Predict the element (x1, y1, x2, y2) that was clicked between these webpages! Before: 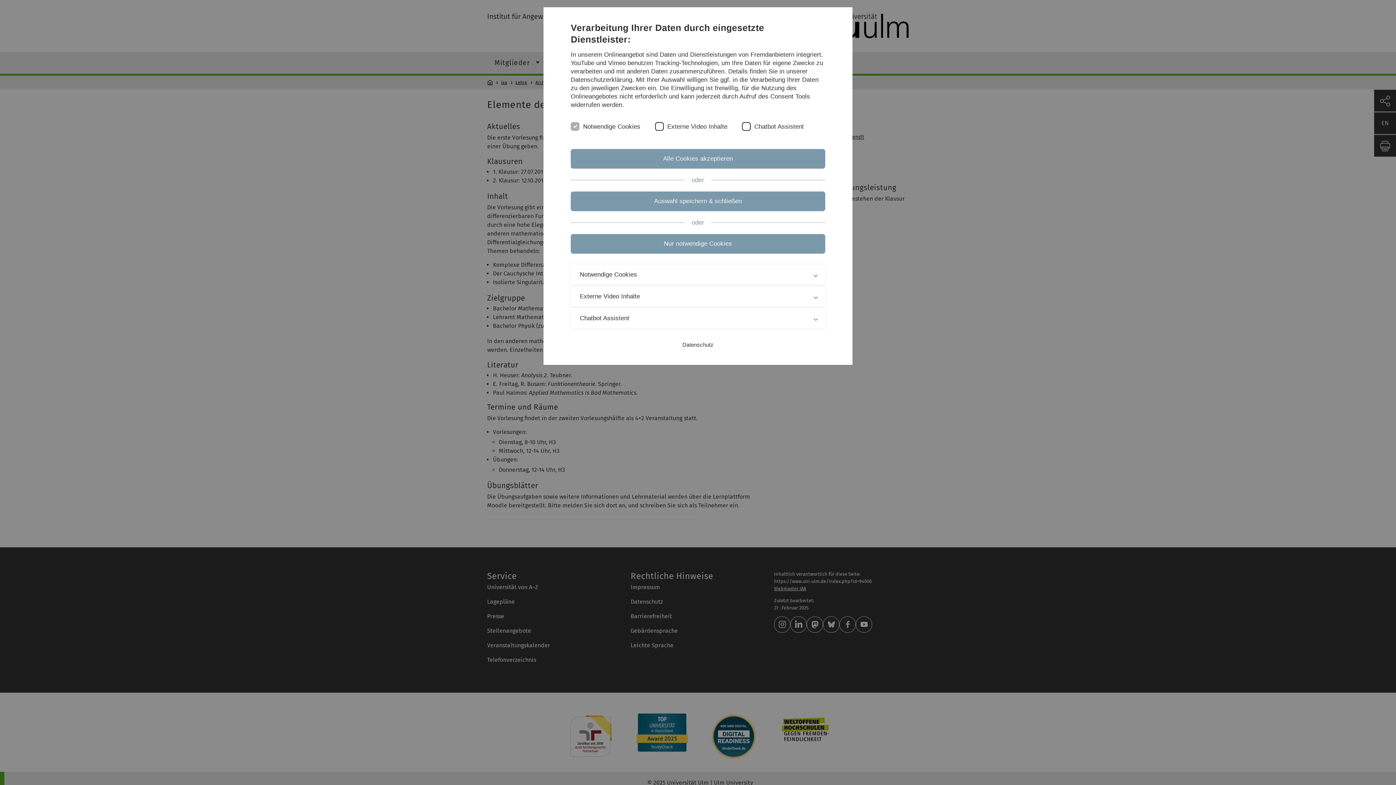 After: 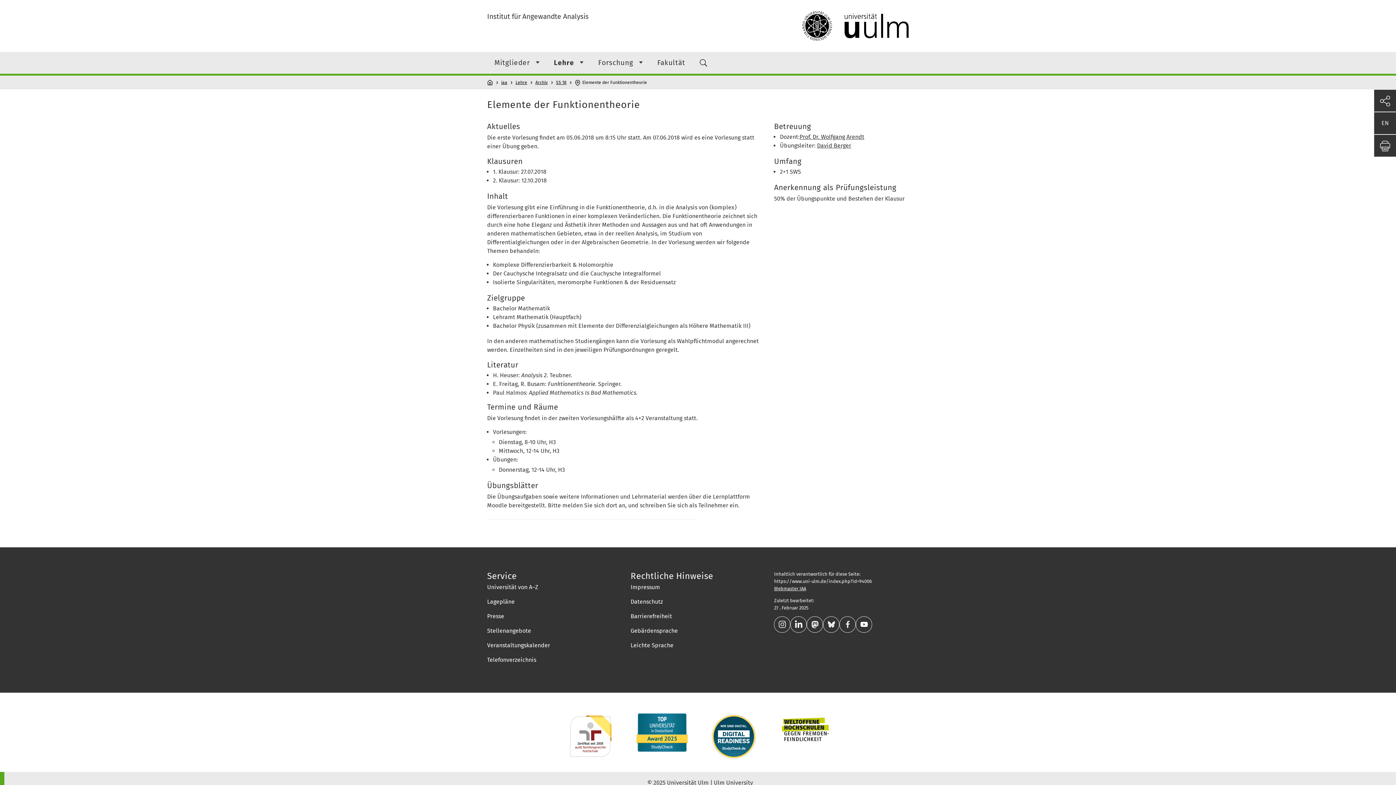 Action: label: Alle Cookies akzeptieren bbox: (570, 149, 825, 168)